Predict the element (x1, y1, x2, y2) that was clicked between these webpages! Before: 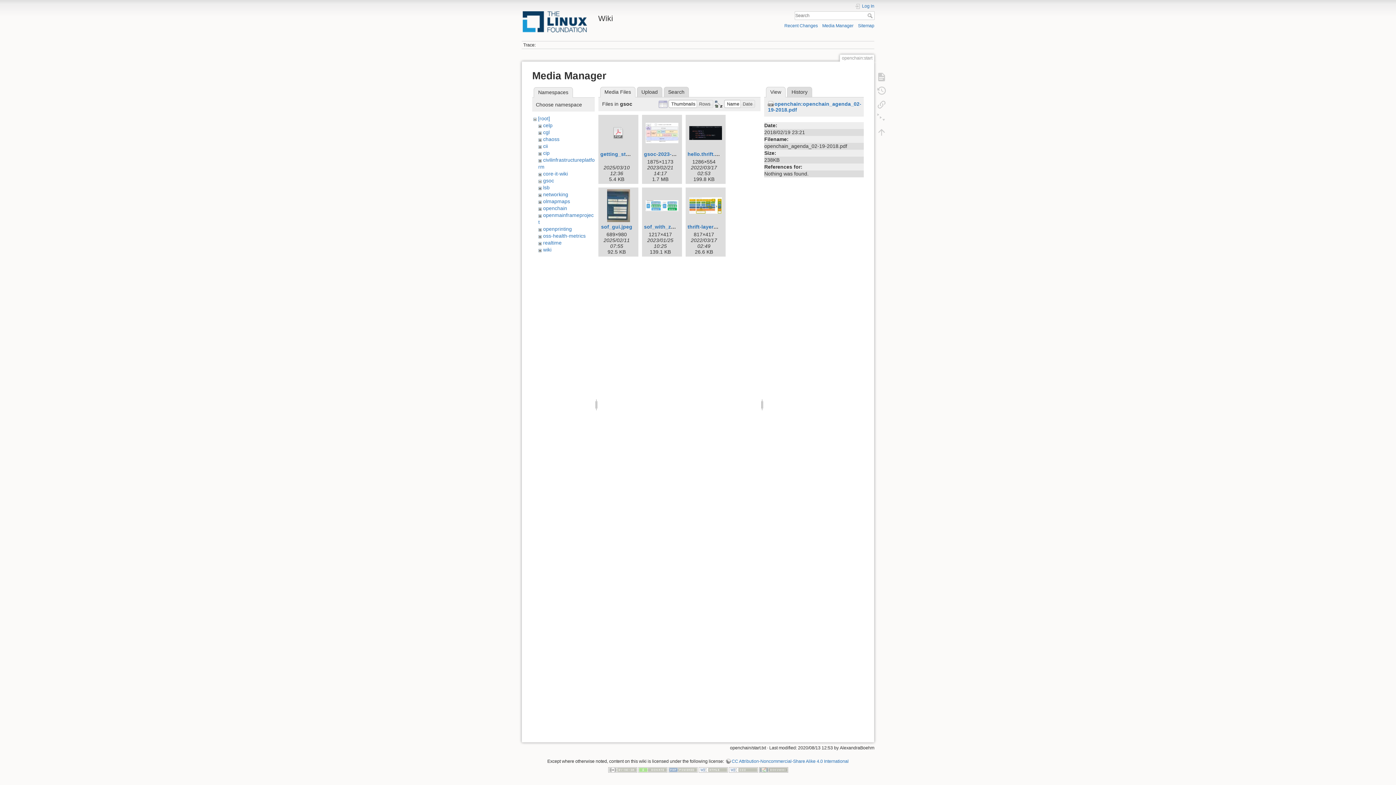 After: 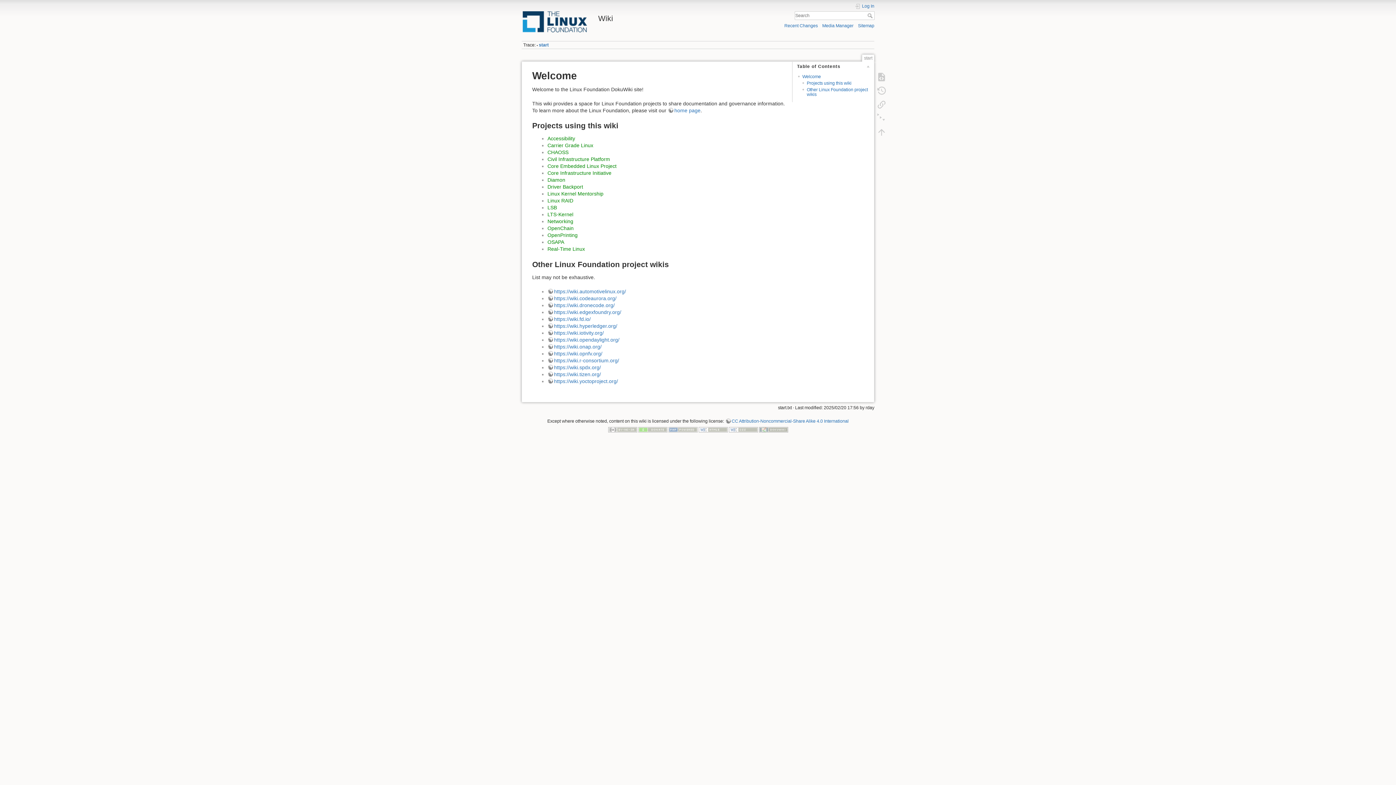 Action: bbox: (521, 10, 694, 22) label: Wiki